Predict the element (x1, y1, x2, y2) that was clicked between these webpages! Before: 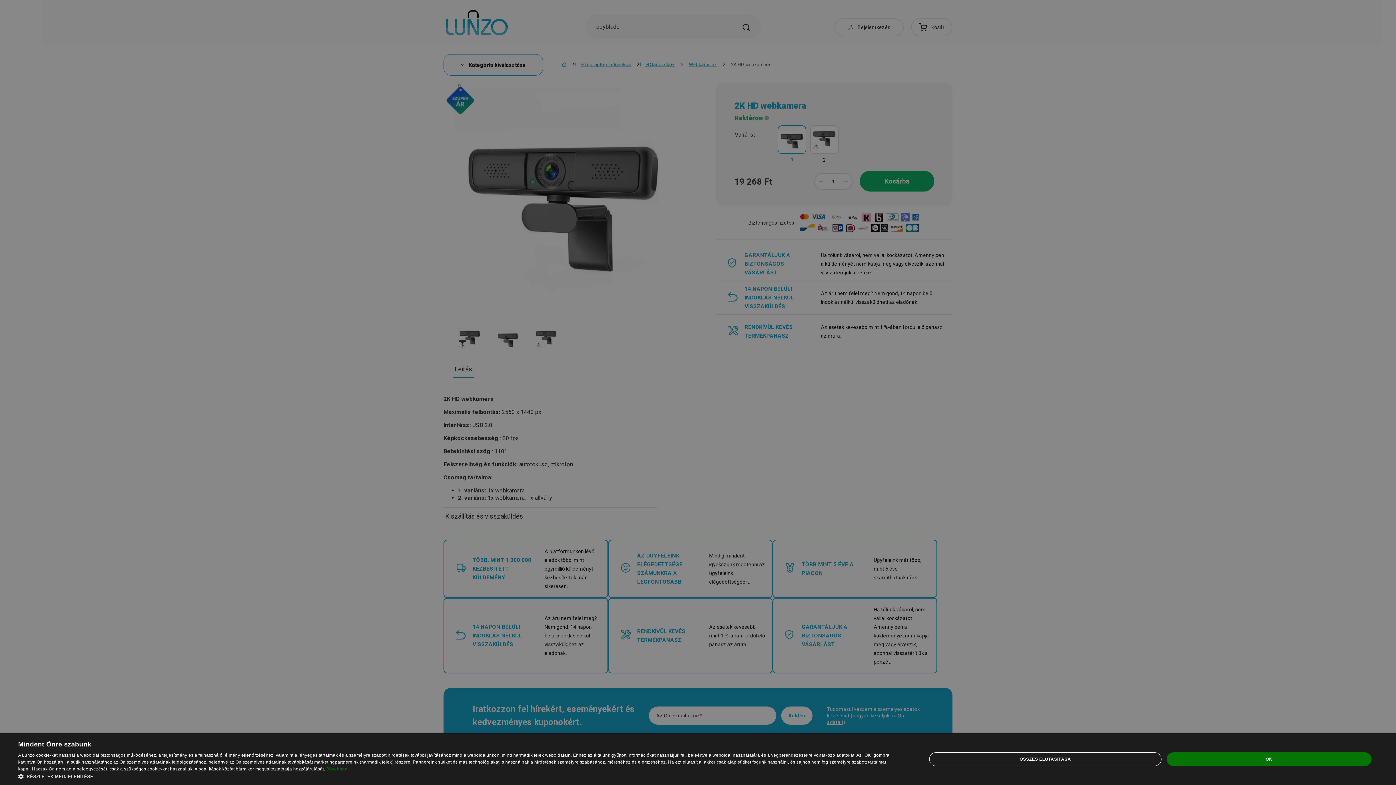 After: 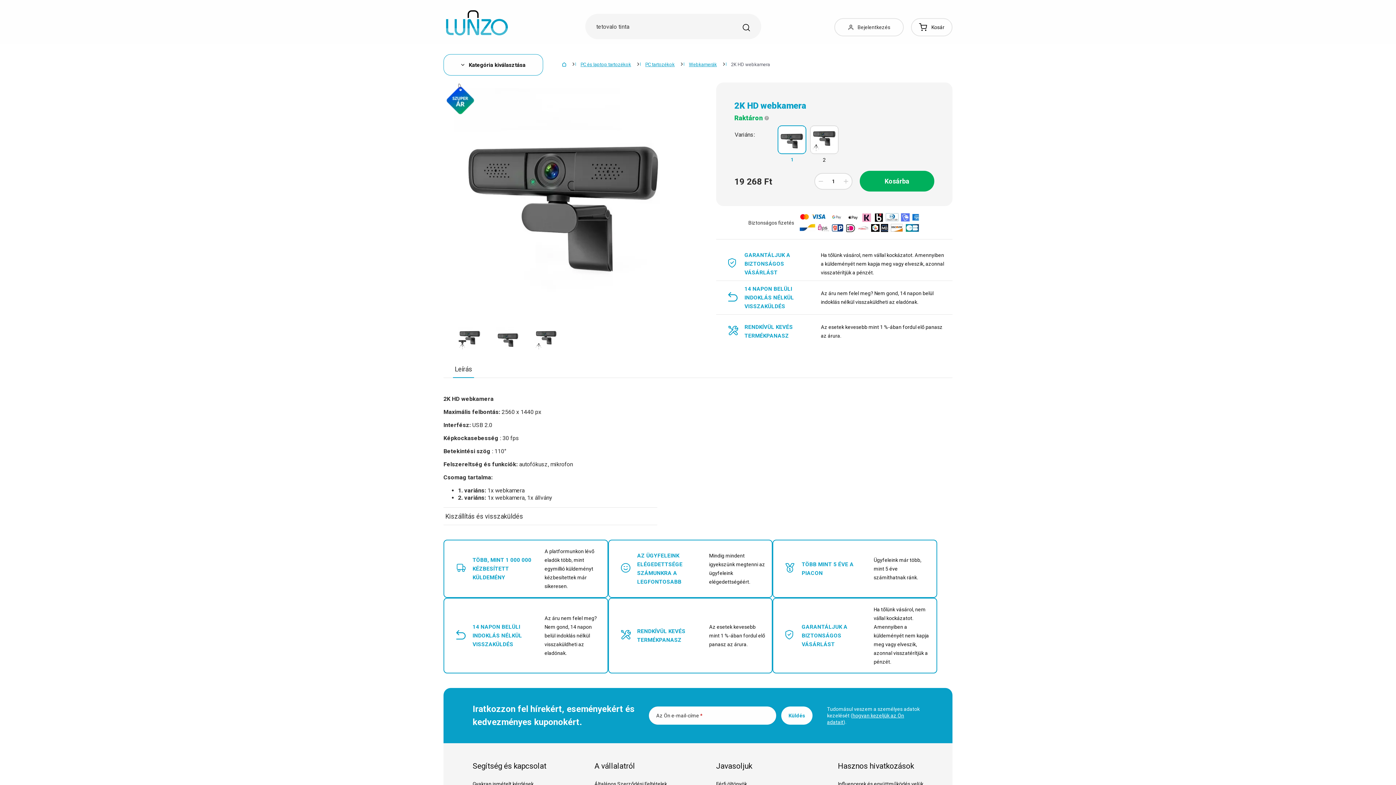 Action: label: OK bbox: (1166, 752, 1372, 766)